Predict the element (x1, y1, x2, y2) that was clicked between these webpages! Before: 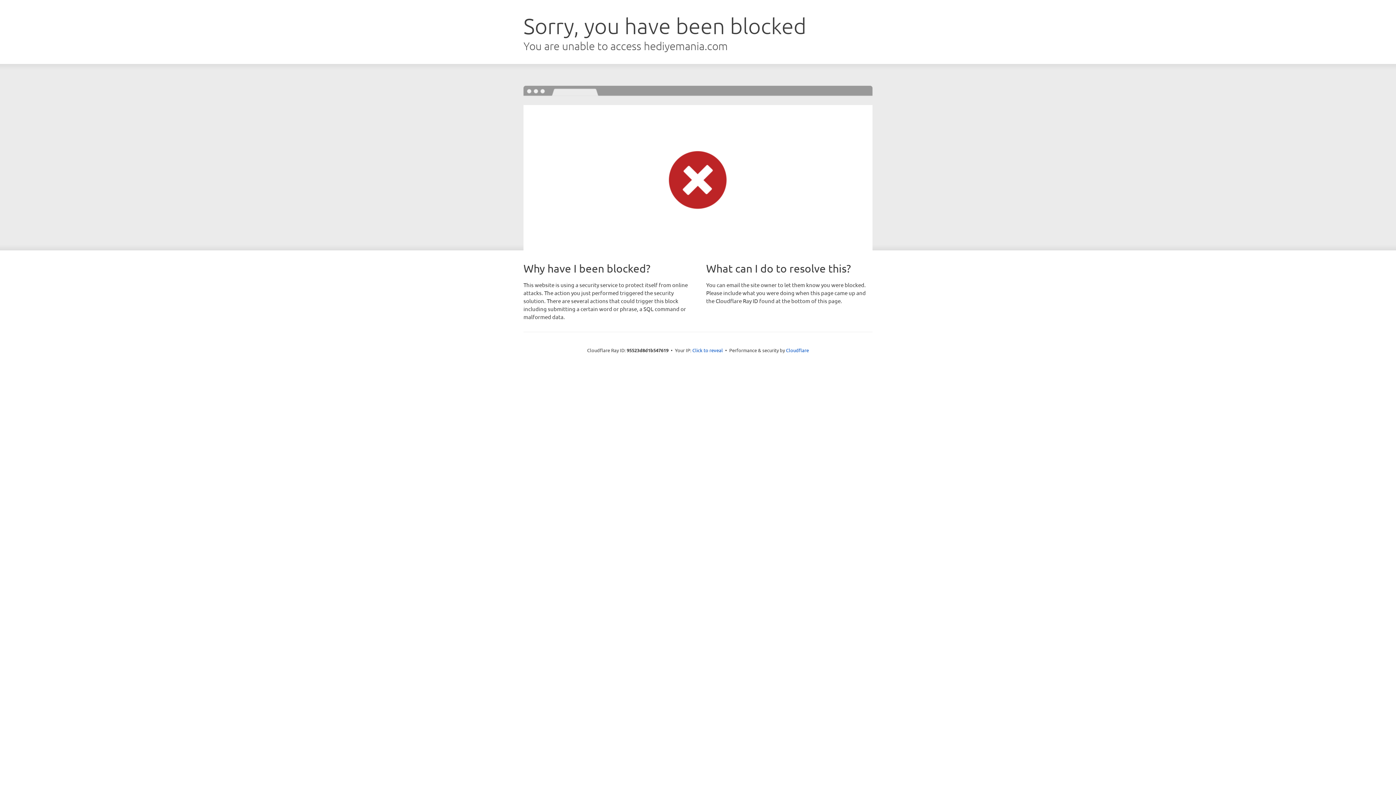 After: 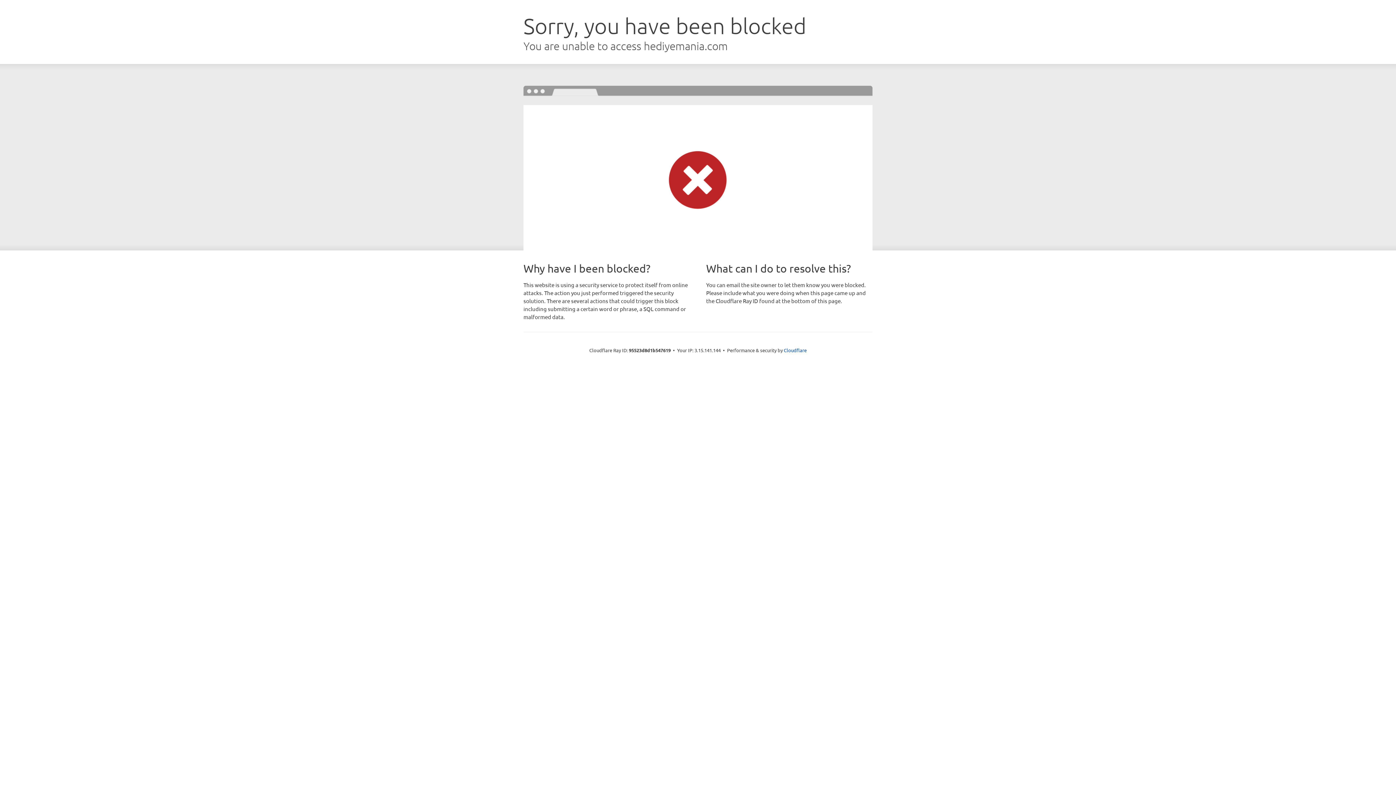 Action: label: Click to reveal bbox: (692, 346, 723, 353)